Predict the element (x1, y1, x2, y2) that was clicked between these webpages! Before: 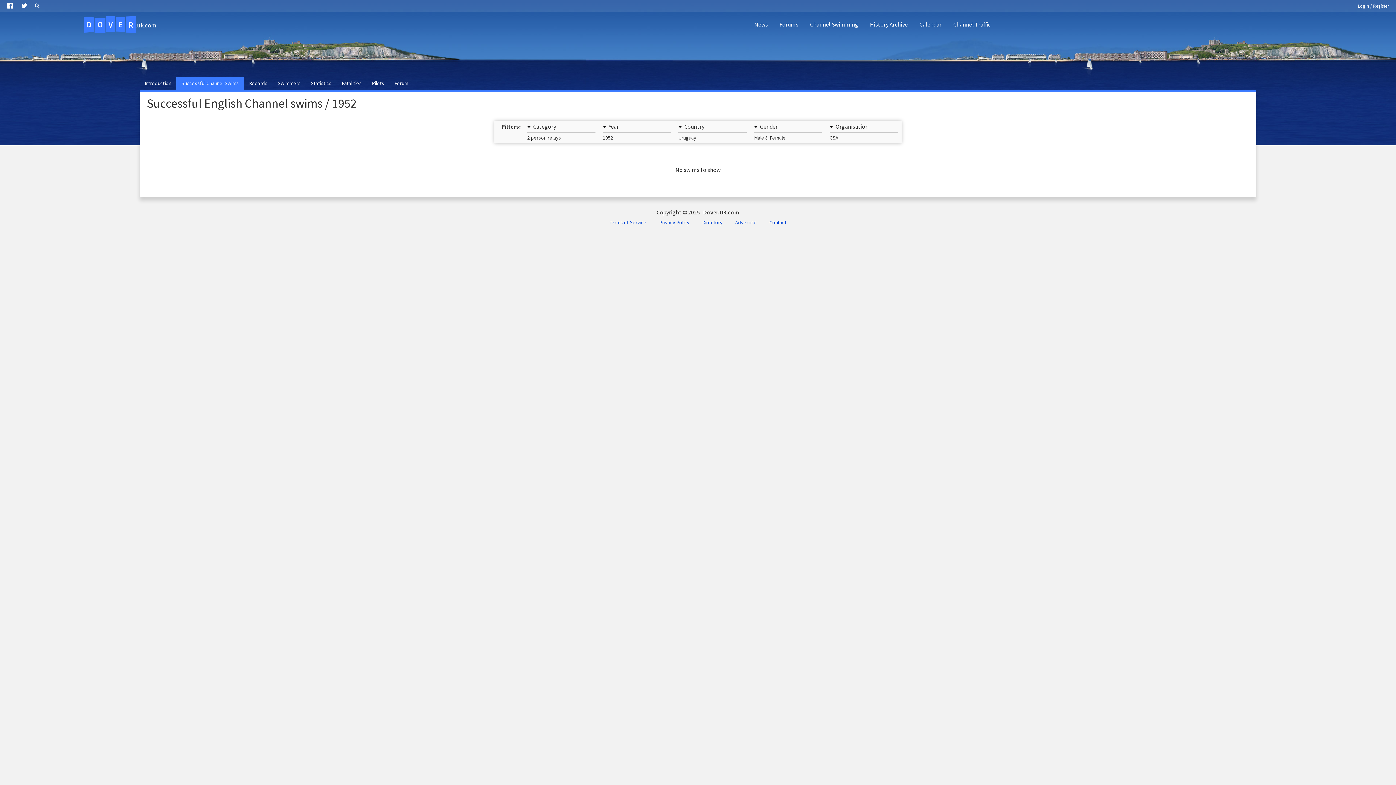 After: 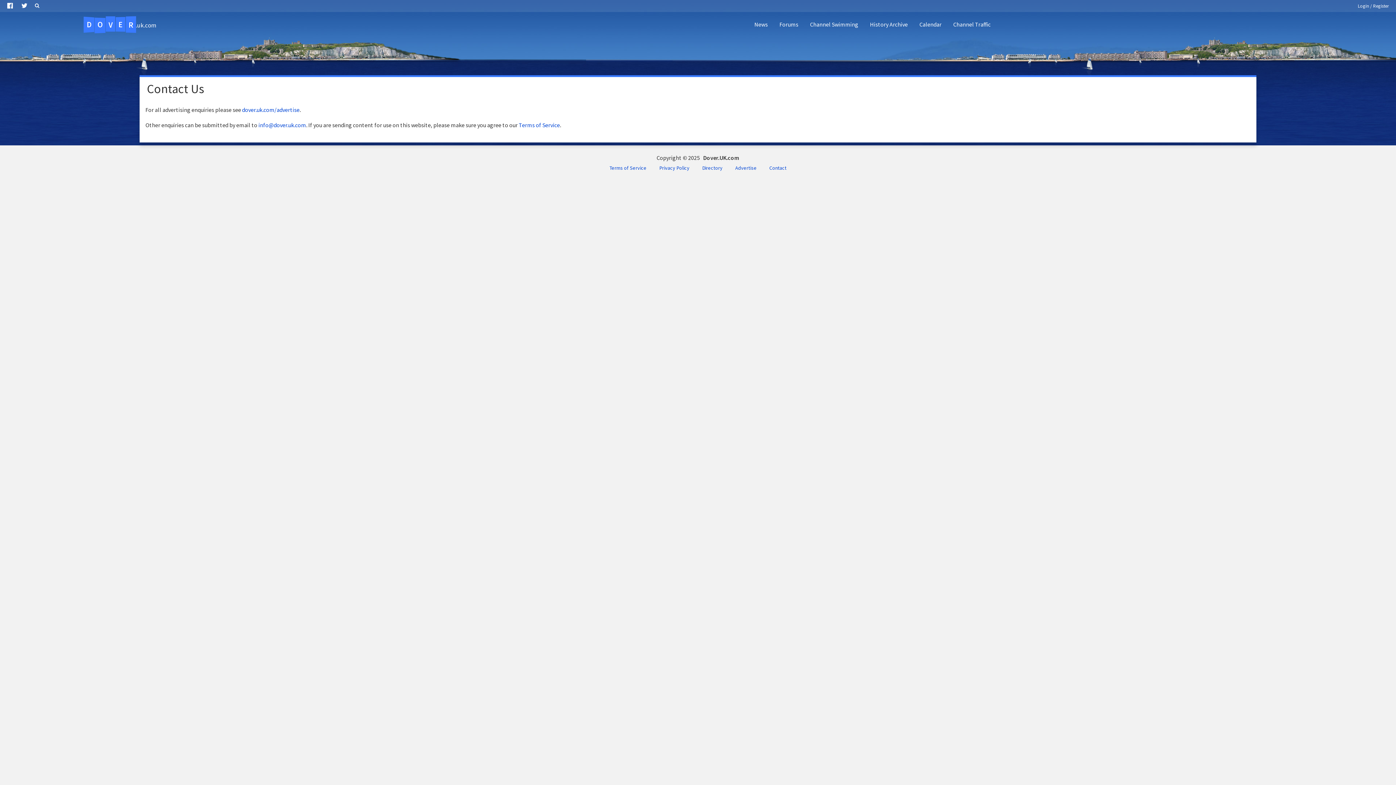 Action: bbox: (763, 216, 792, 228) label: Contact